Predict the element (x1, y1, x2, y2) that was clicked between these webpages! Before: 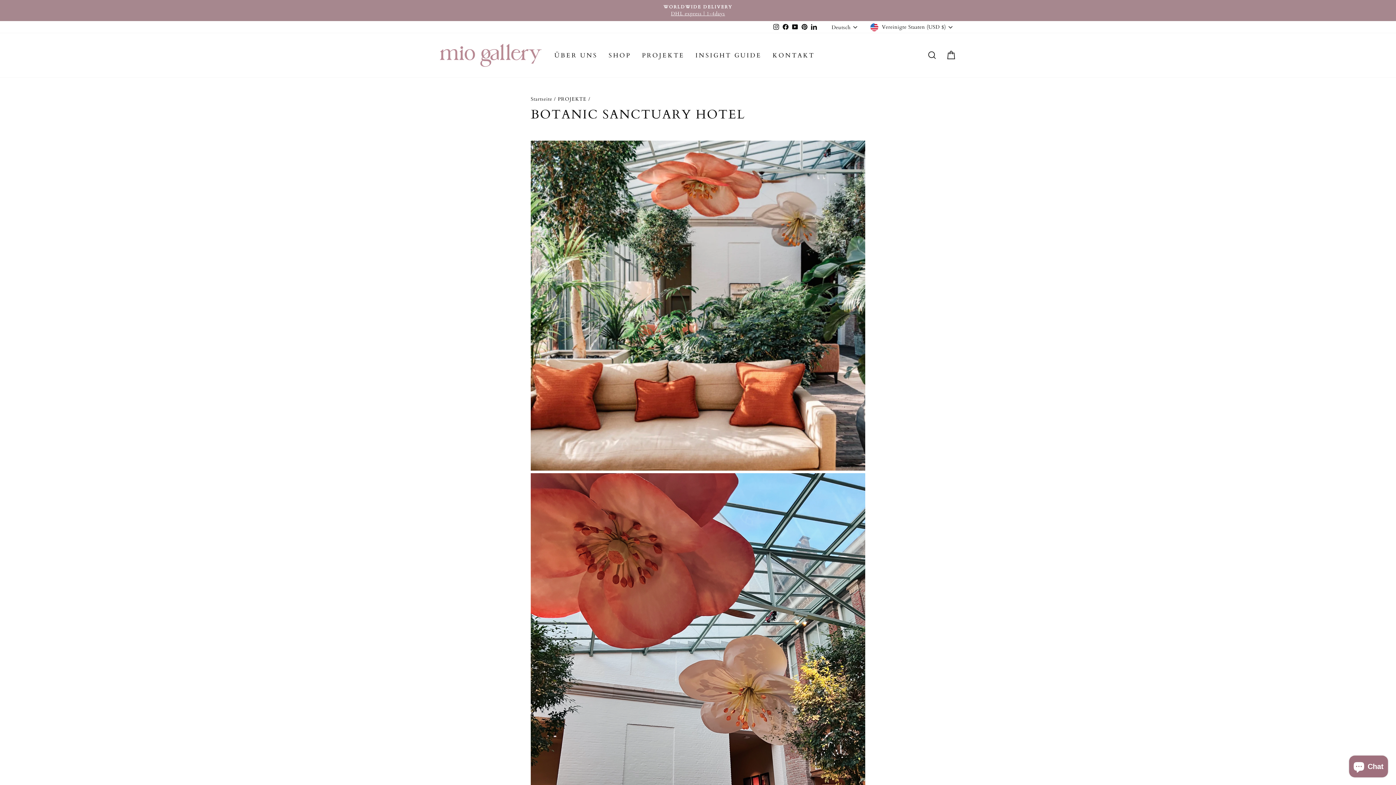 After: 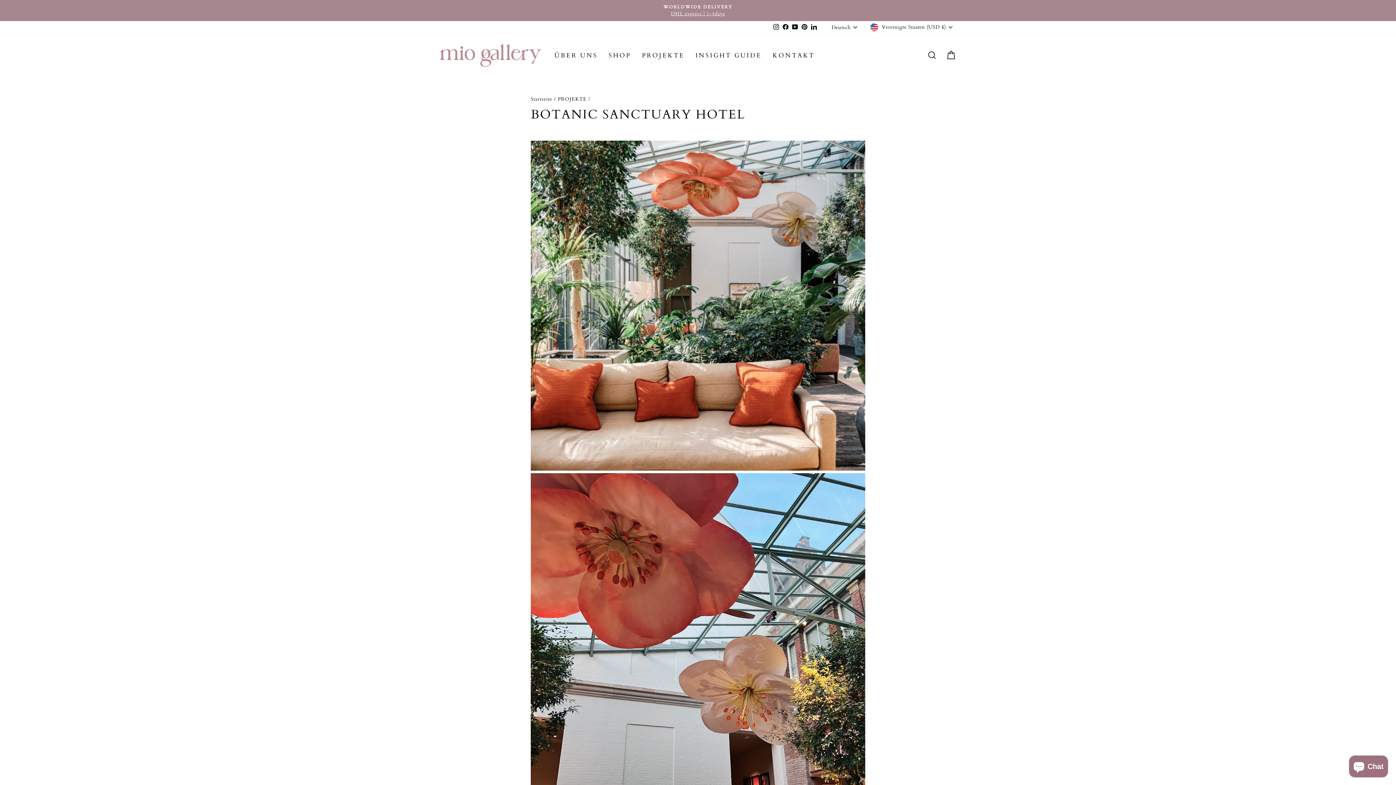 Action: label: Pinterest bbox: (800, 21, 809, 32)